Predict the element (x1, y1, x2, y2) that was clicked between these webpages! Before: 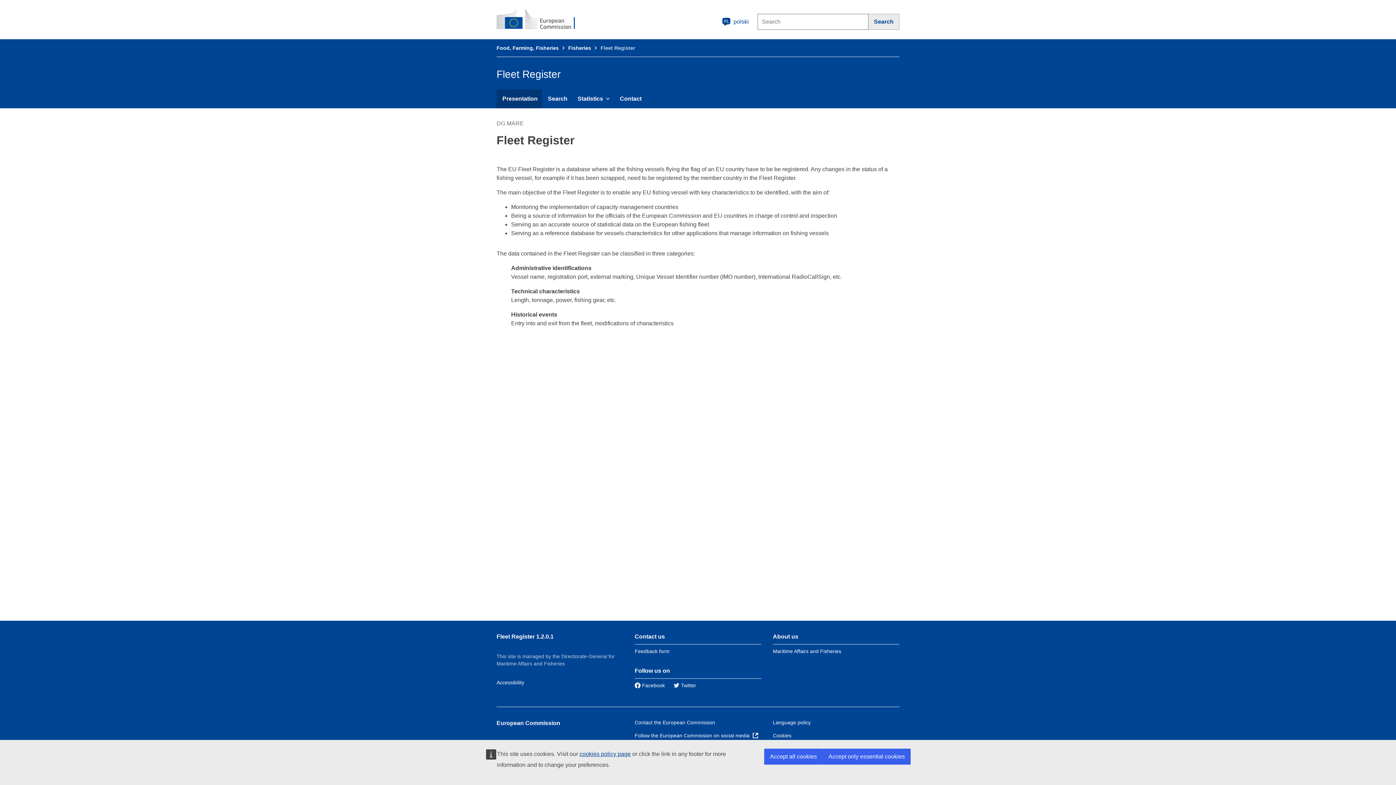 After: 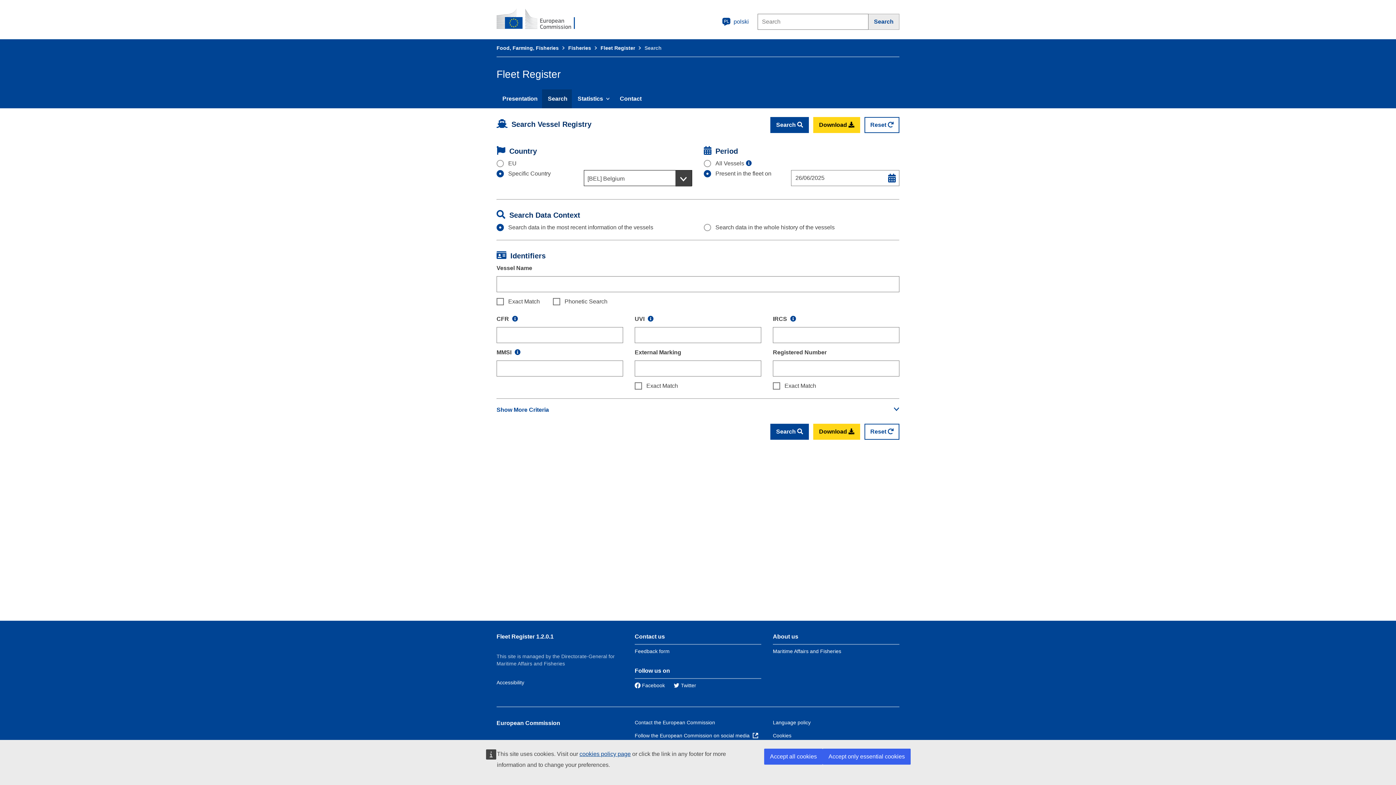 Action: bbox: (542, 89, 572, 108) label: Search